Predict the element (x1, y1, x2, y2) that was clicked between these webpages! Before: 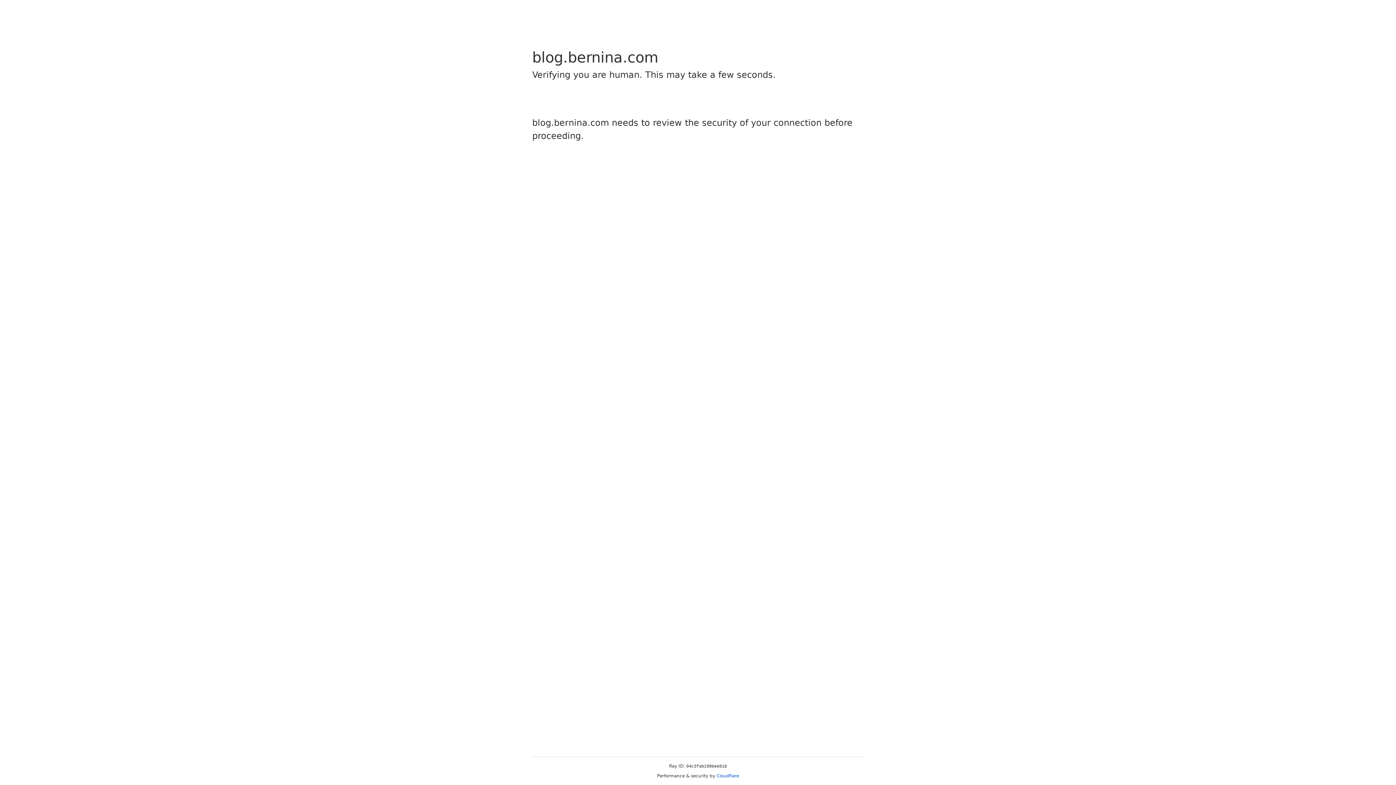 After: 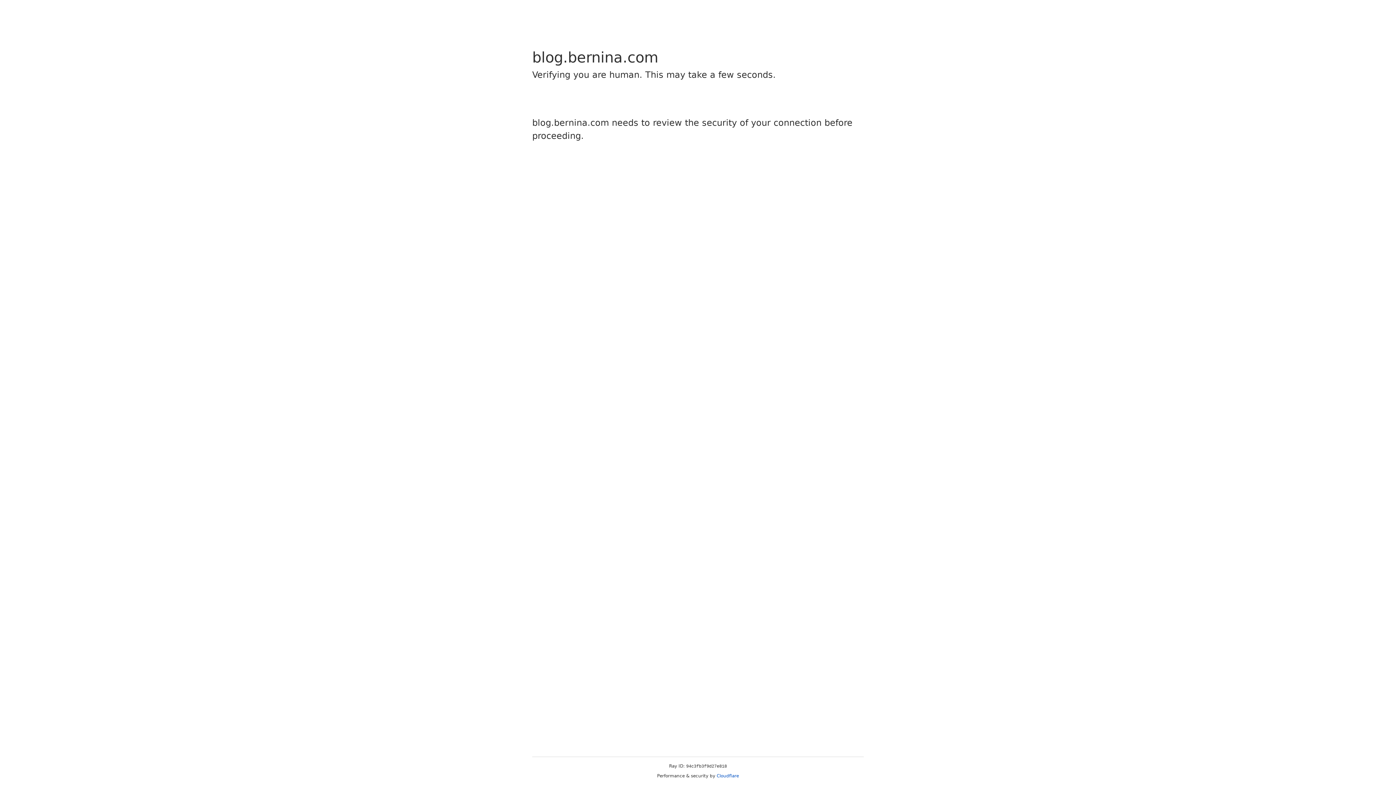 Action: bbox: (716, 773, 739, 778) label: Cloudflare